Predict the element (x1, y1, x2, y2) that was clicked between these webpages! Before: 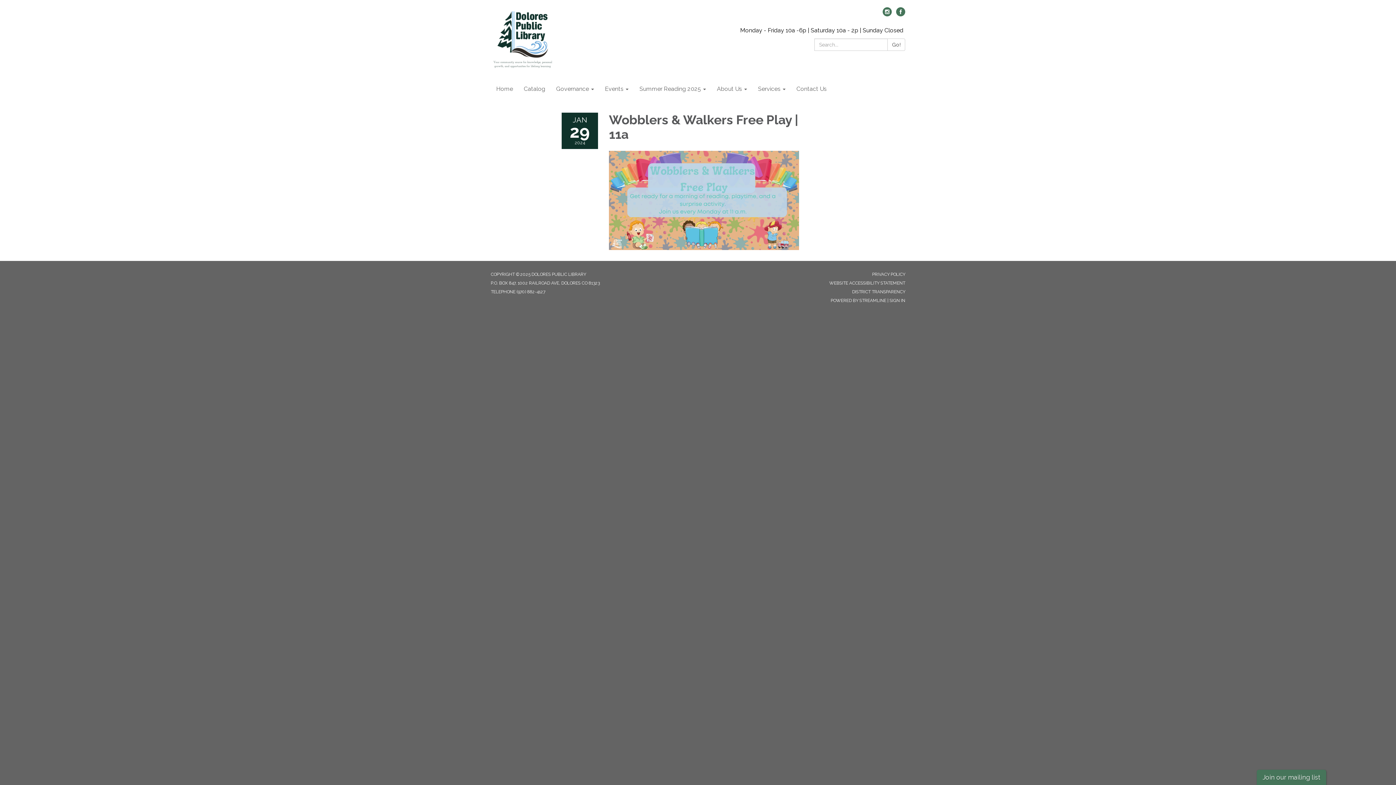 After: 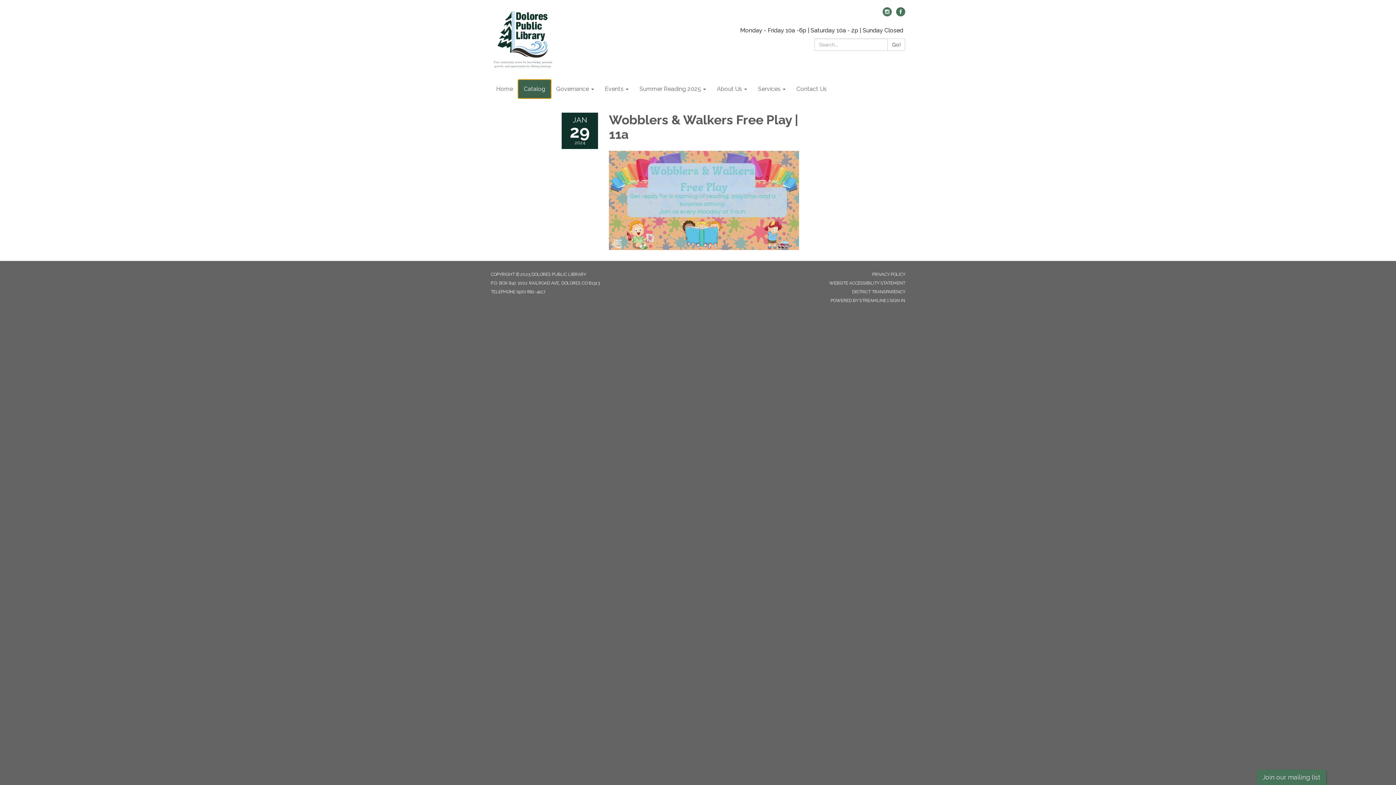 Action: label: Catalog bbox: (518, 80, 550, 98)